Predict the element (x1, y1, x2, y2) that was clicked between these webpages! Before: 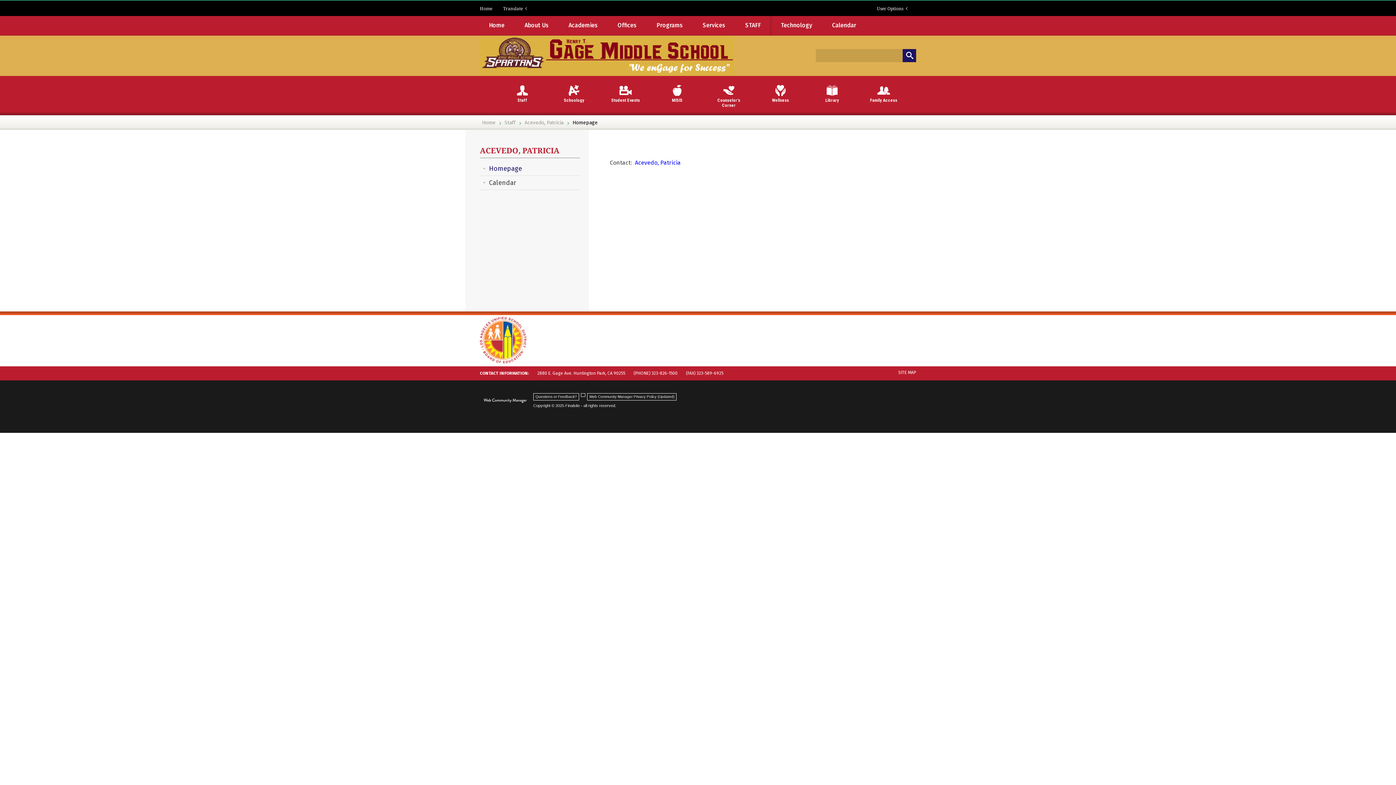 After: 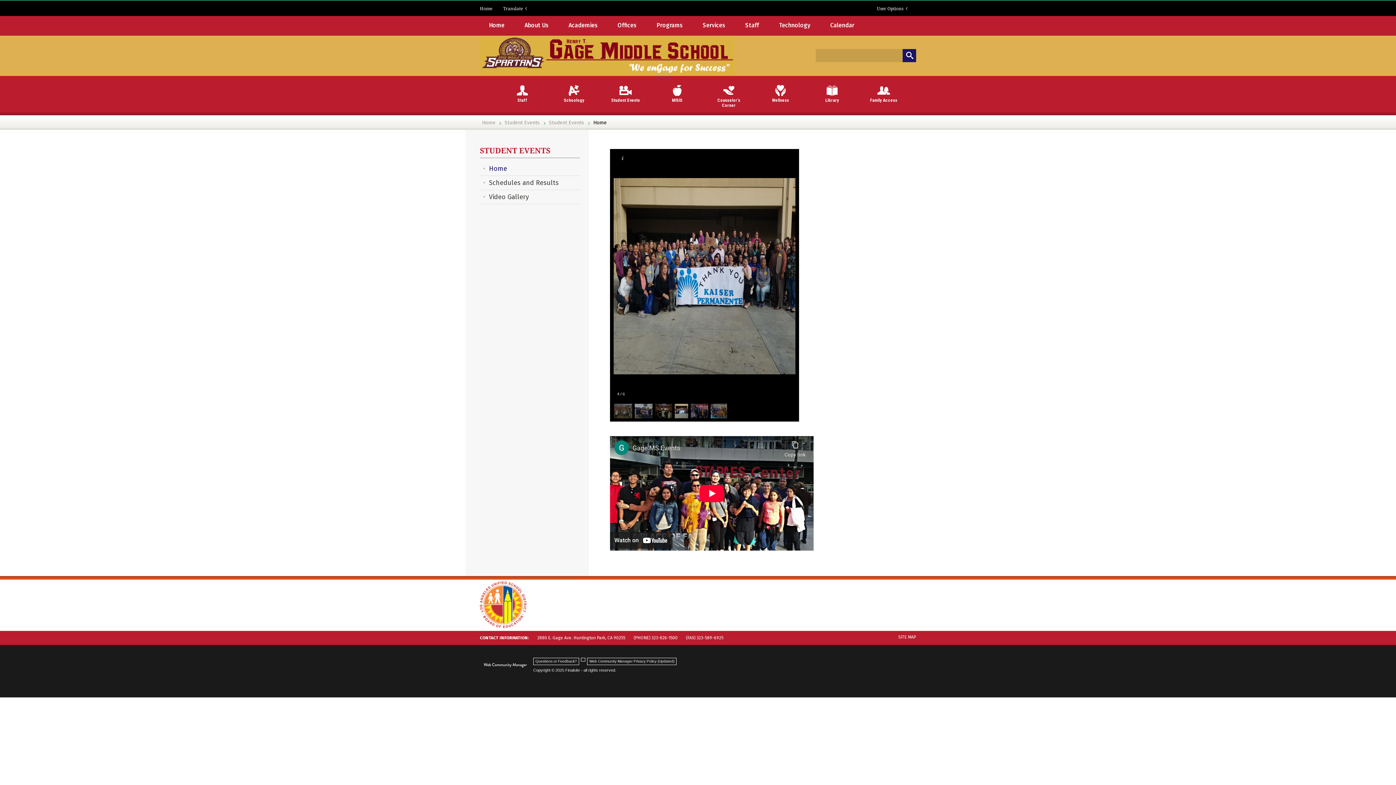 Action: bbox: (606, 76, 645, 115) label: Student Events